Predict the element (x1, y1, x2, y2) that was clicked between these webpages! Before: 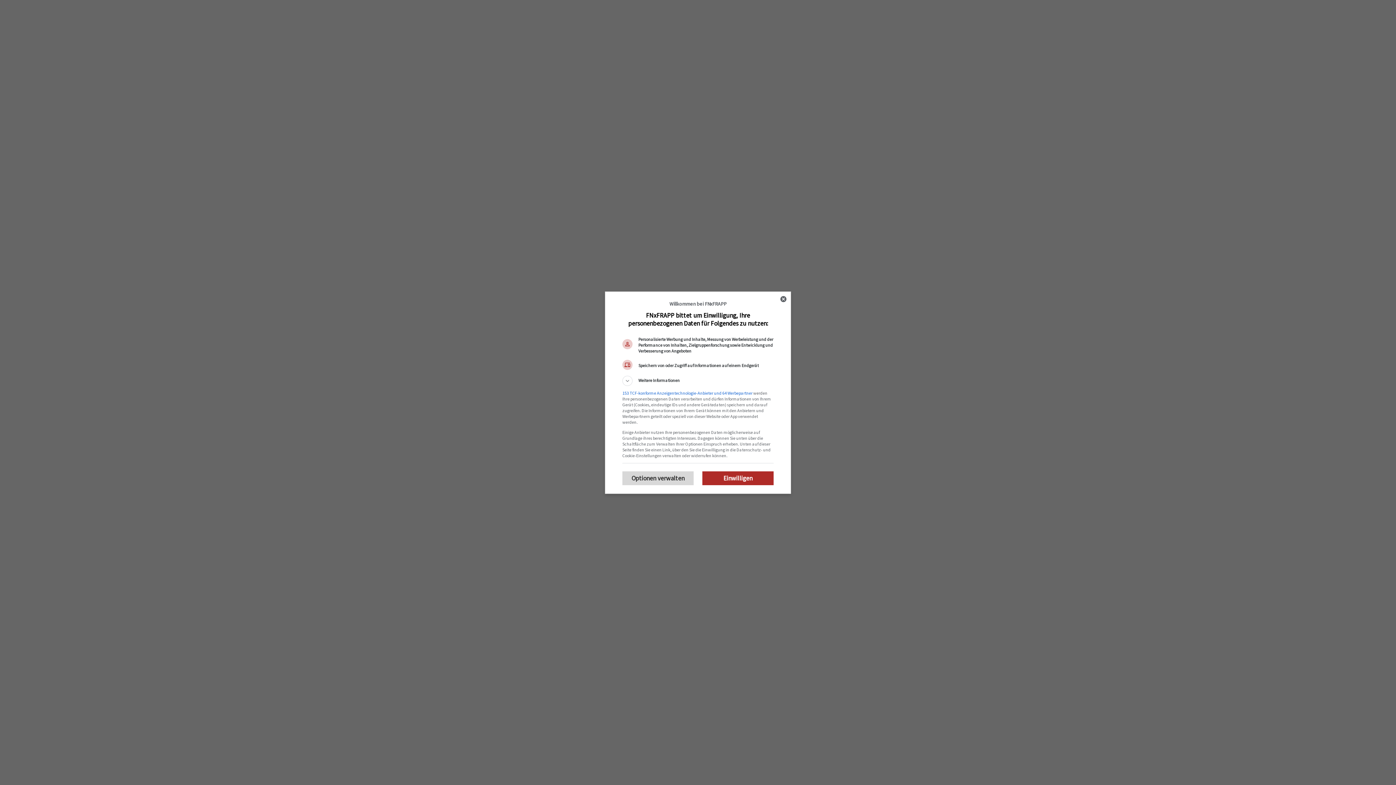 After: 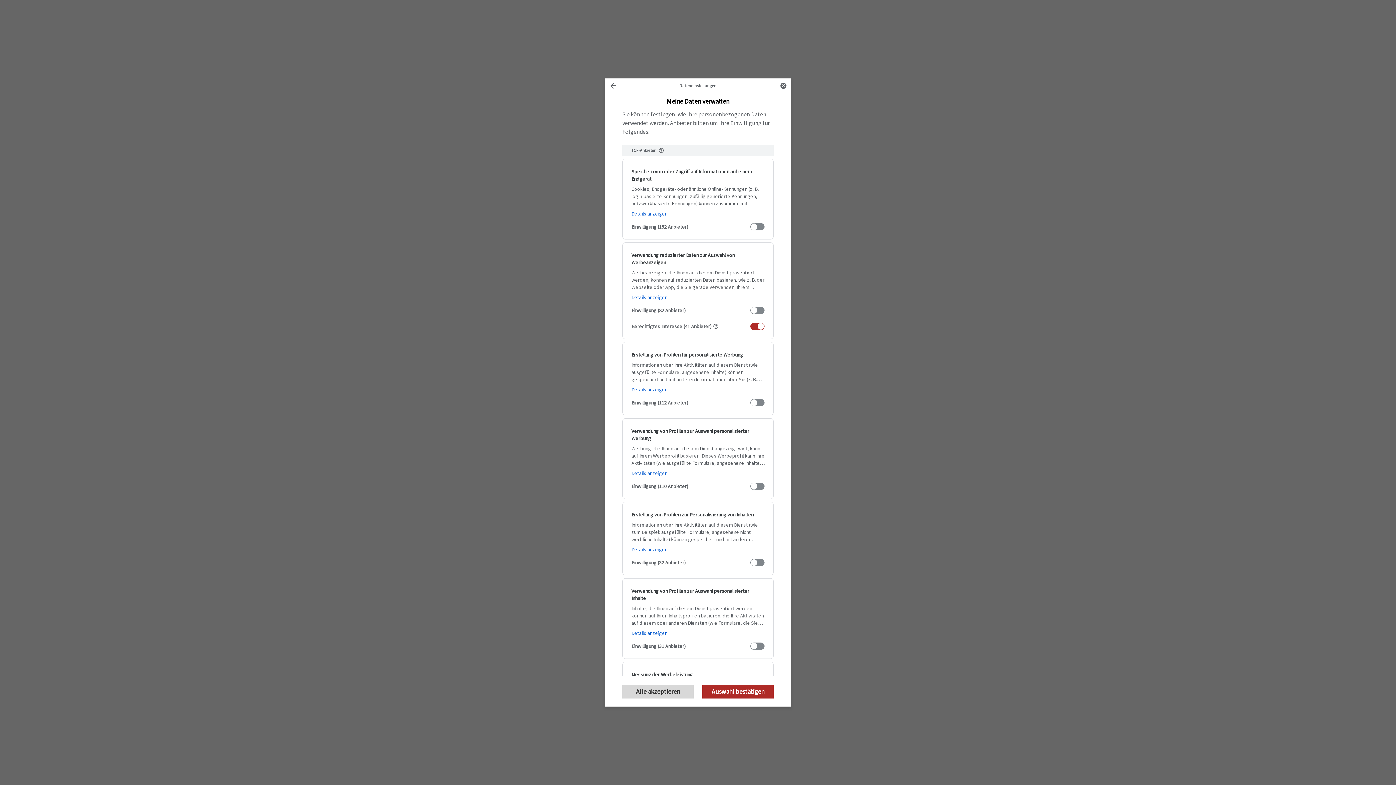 Action: bbox: (622, 471, 693, 485) label: Optionen verwalten